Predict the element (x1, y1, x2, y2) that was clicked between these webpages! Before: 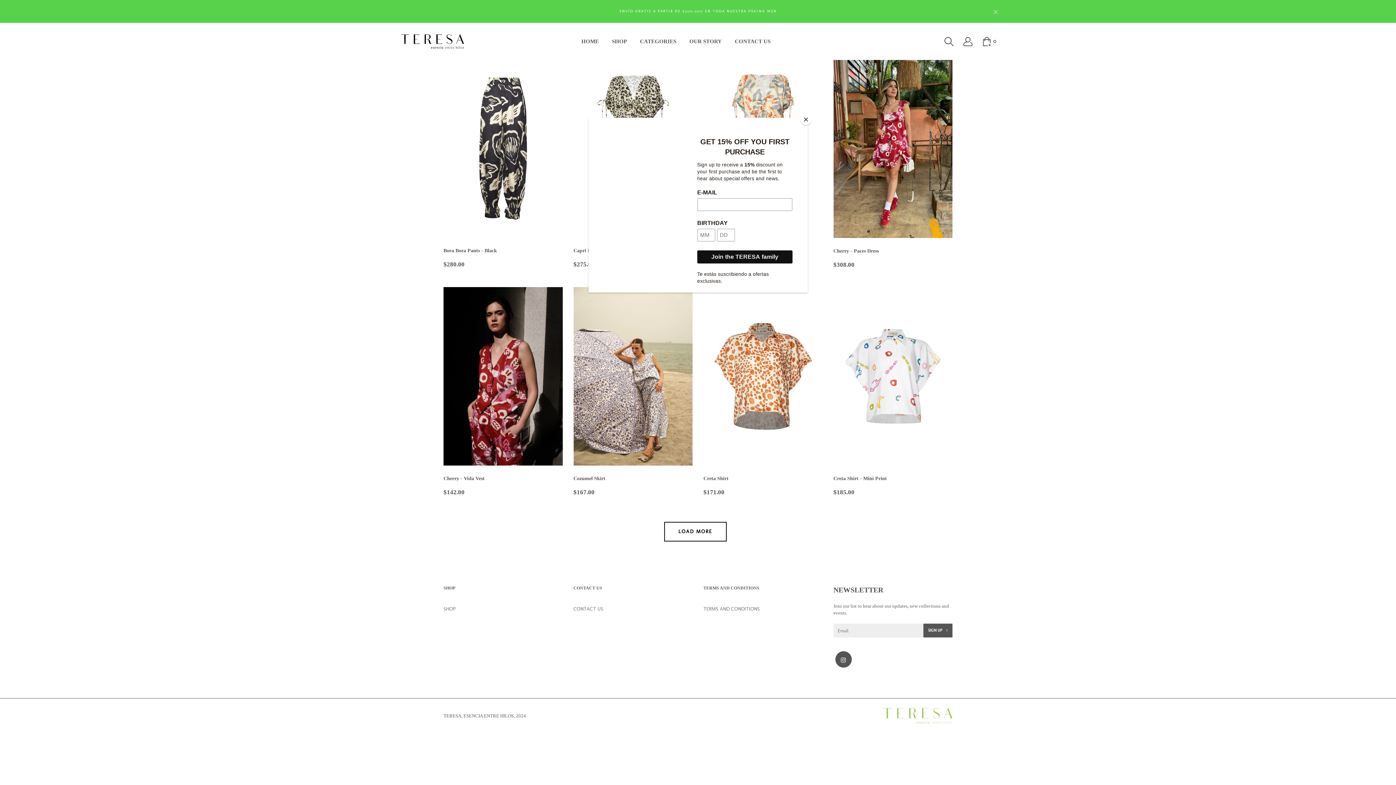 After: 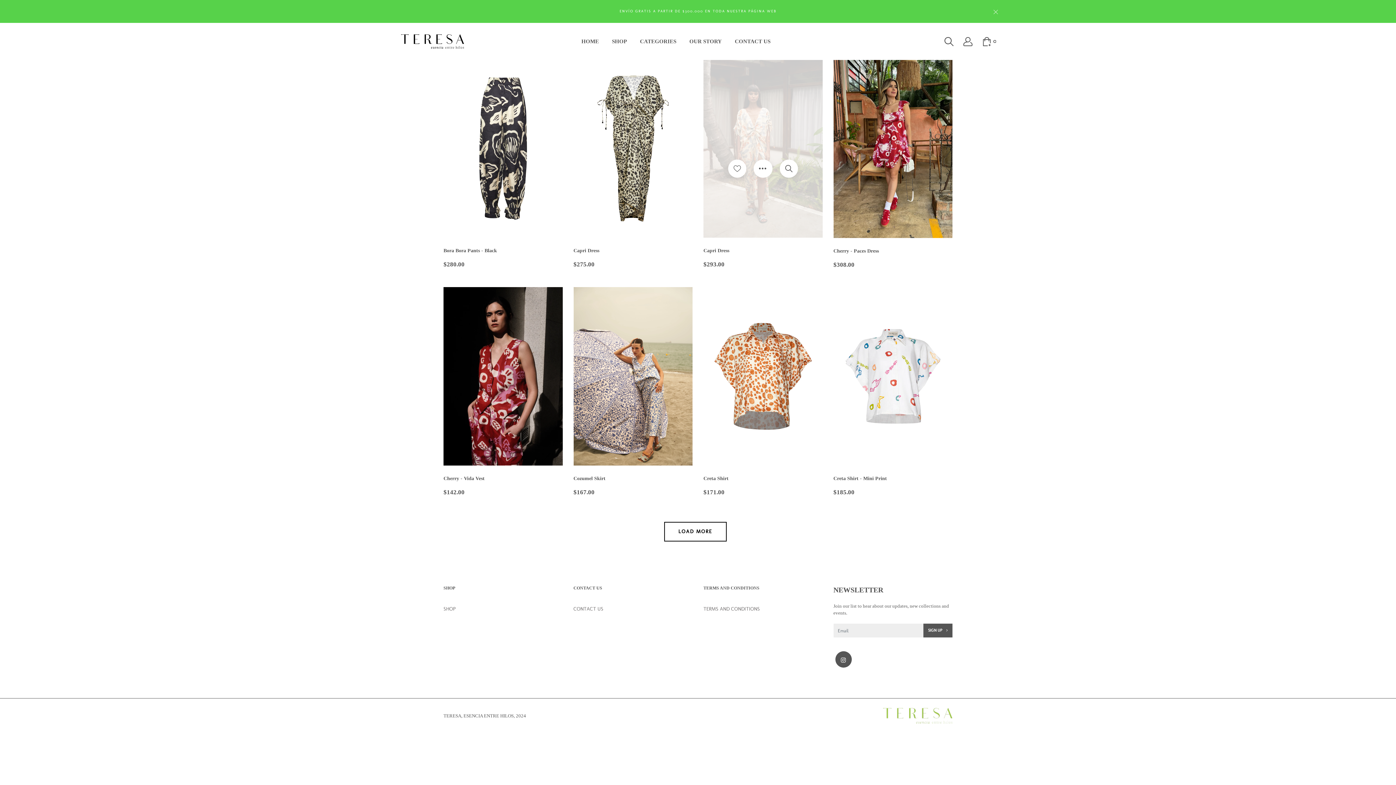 Action: label: Close bbox: (800, 114, 811, 125)